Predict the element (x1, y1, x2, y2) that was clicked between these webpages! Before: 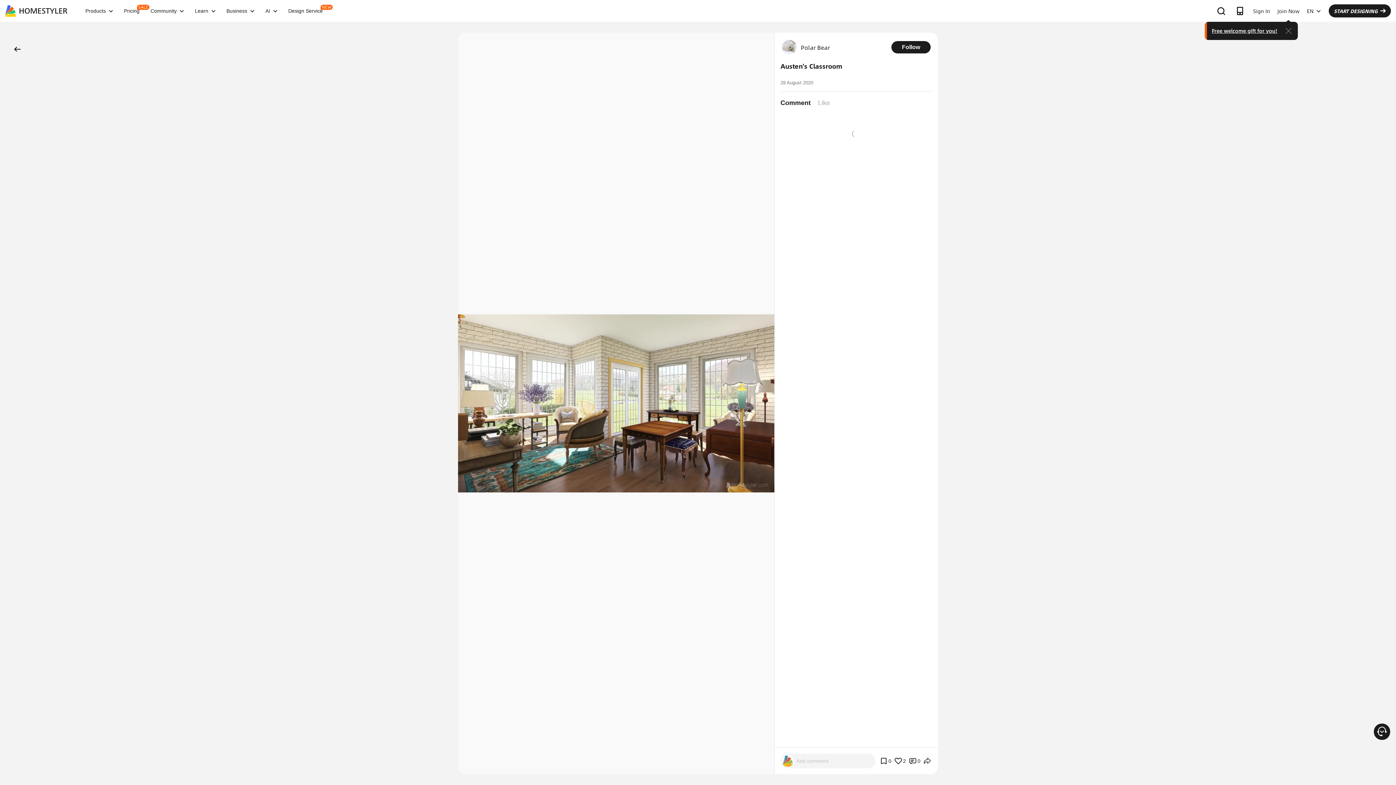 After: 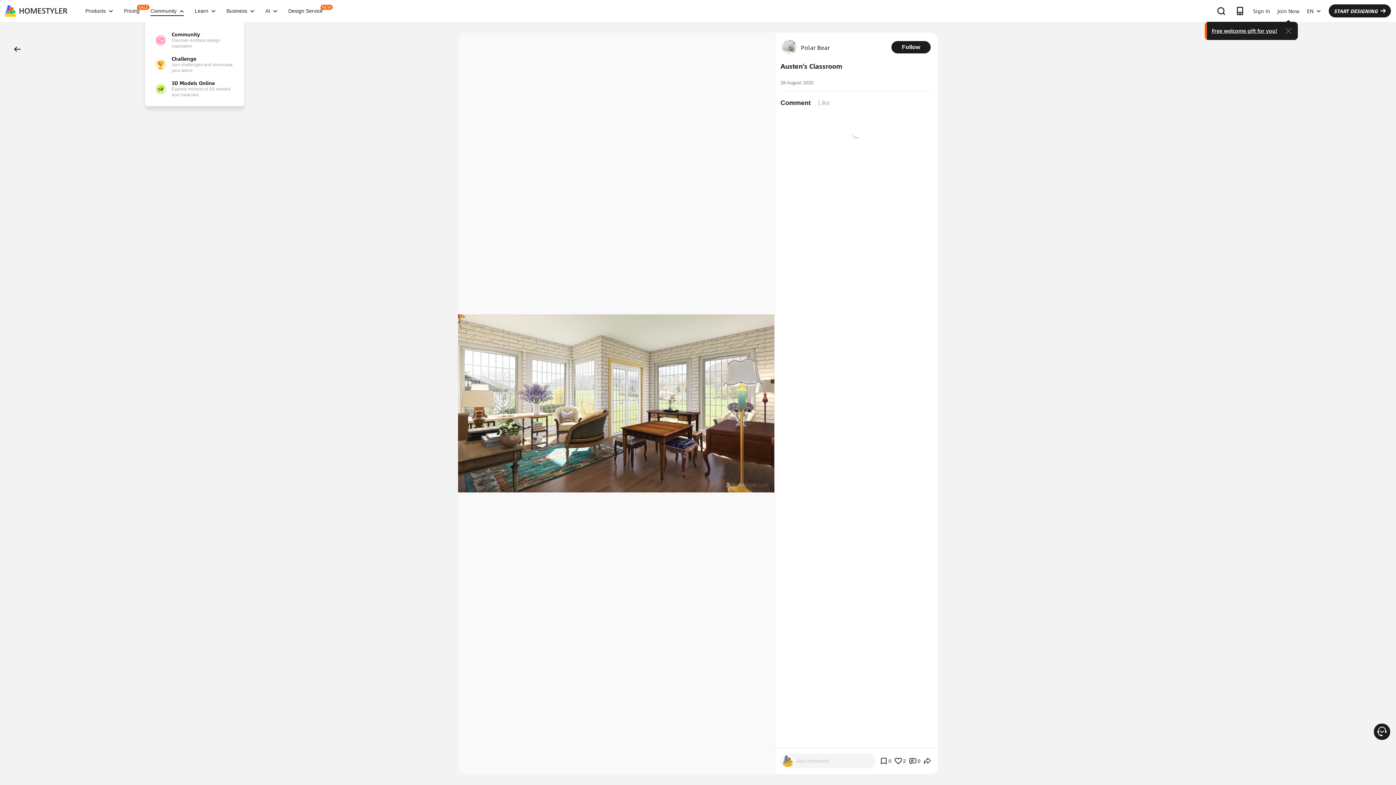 Action: bbox: (145, 8, 189, 13) label: Community